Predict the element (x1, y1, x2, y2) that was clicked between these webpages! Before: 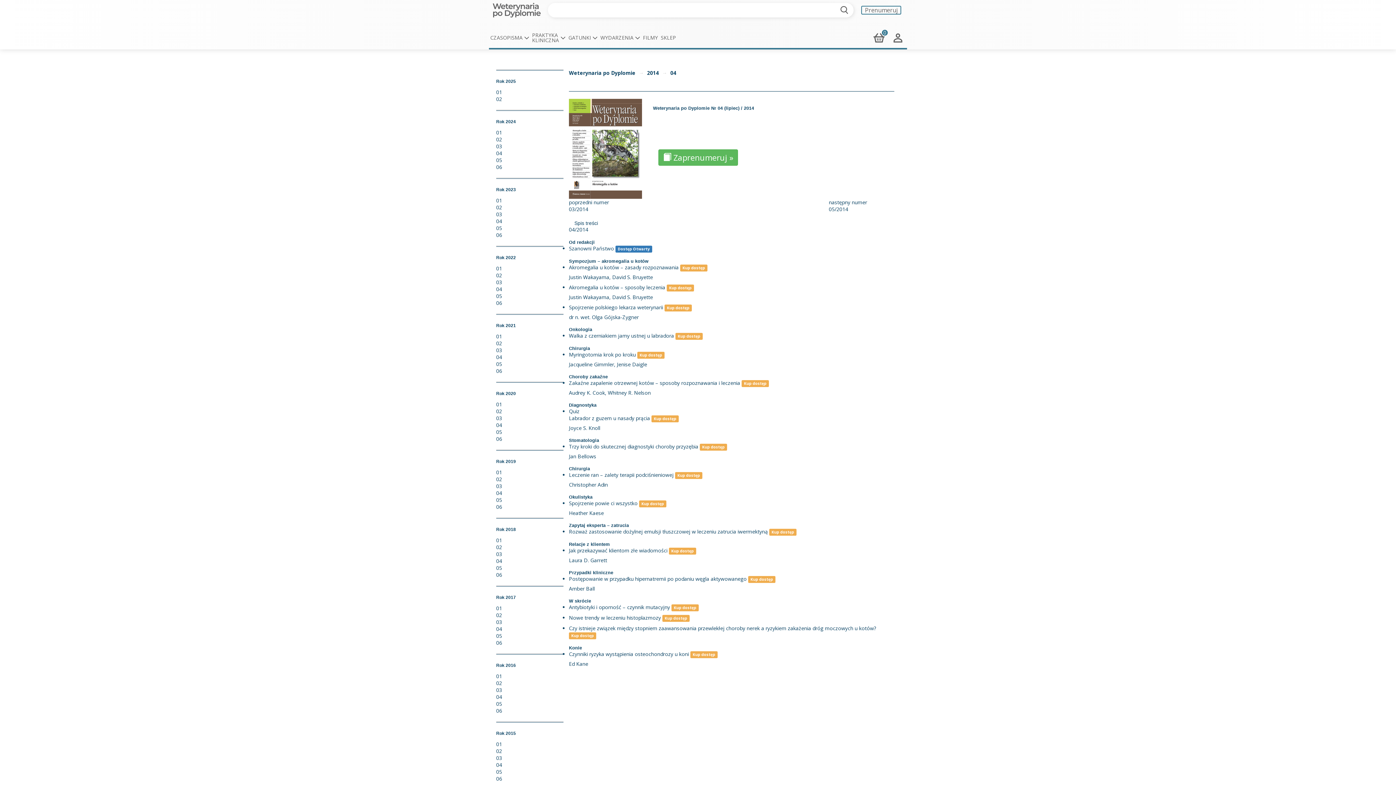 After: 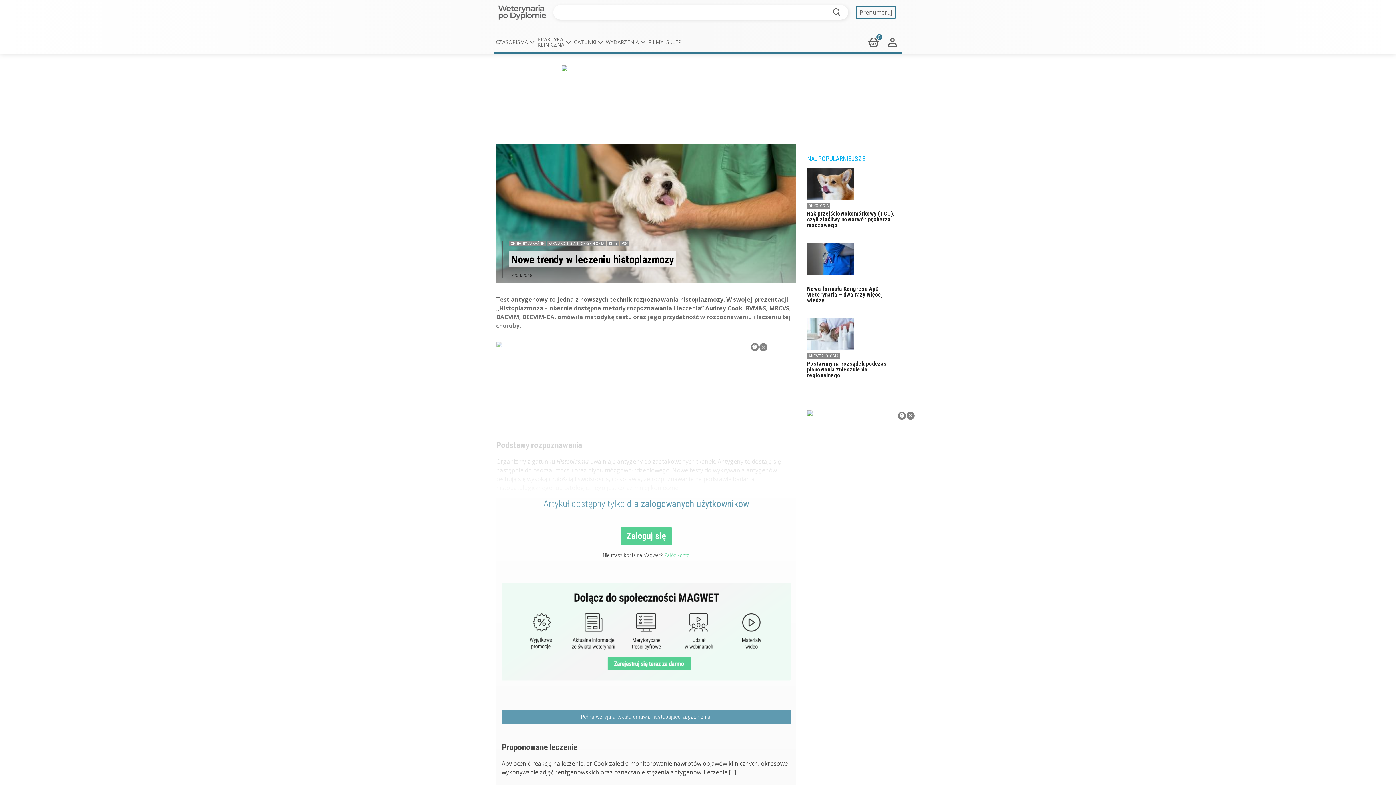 Action: bbox: (662, 614, 689, 621) label: Kup dostęp